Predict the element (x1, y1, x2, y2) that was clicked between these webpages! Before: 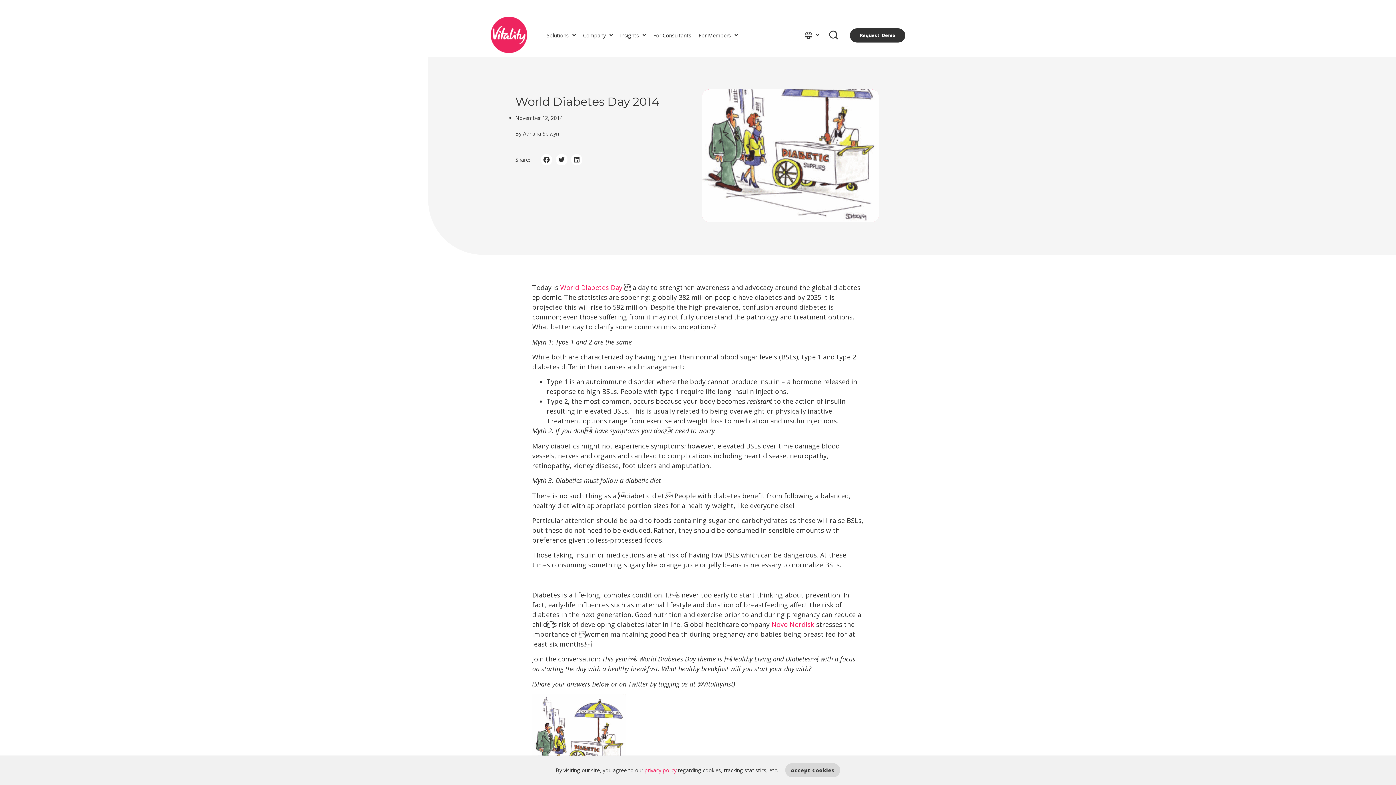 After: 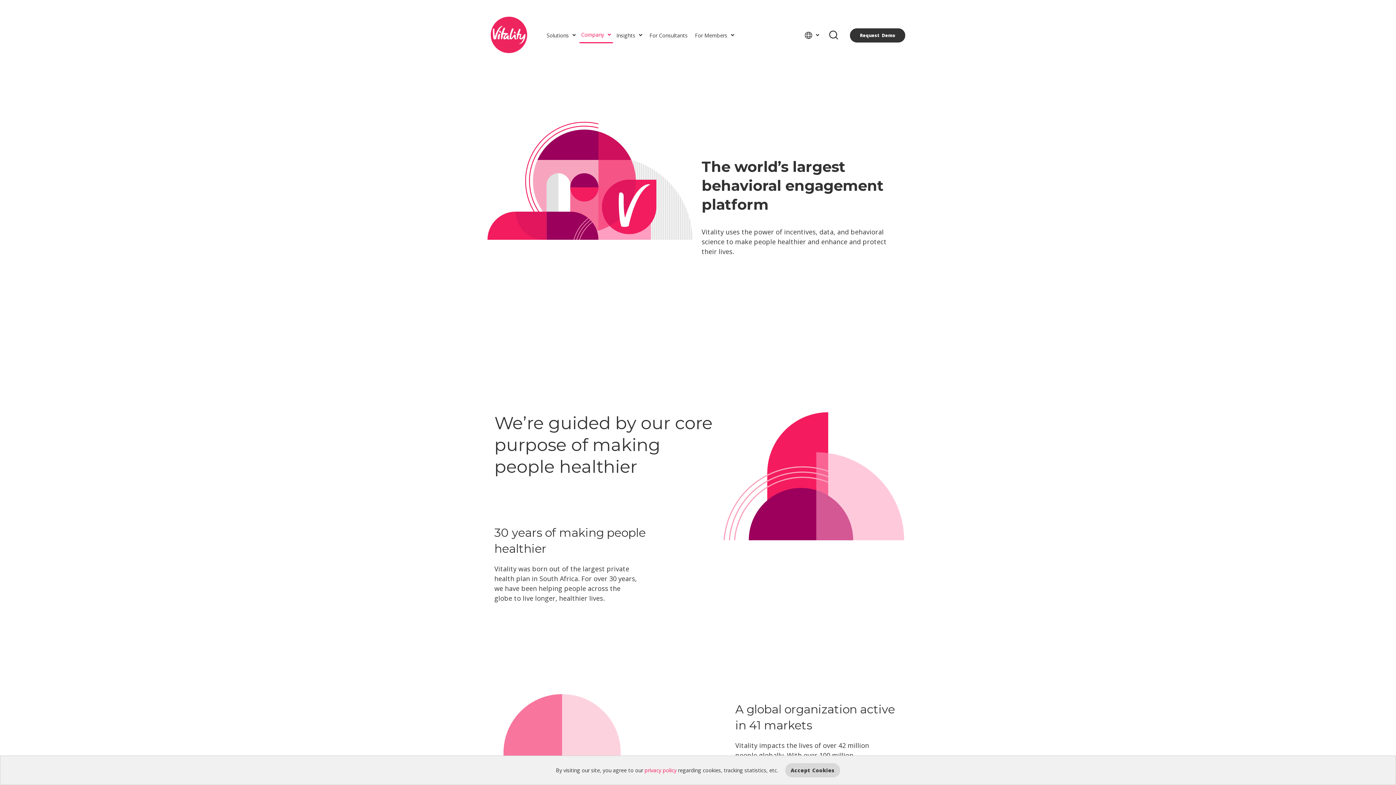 Action: label: Company bbox: (579, 27, 616, 43)